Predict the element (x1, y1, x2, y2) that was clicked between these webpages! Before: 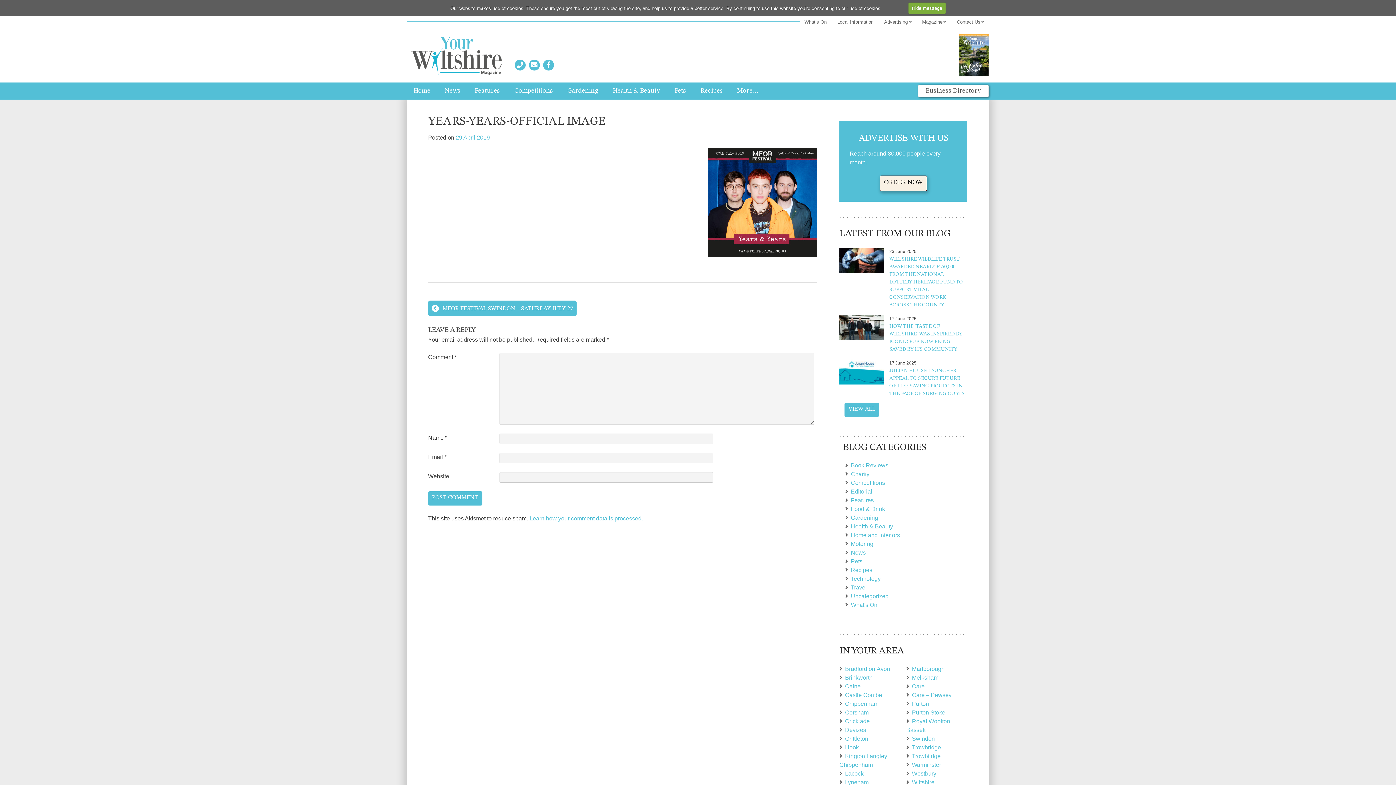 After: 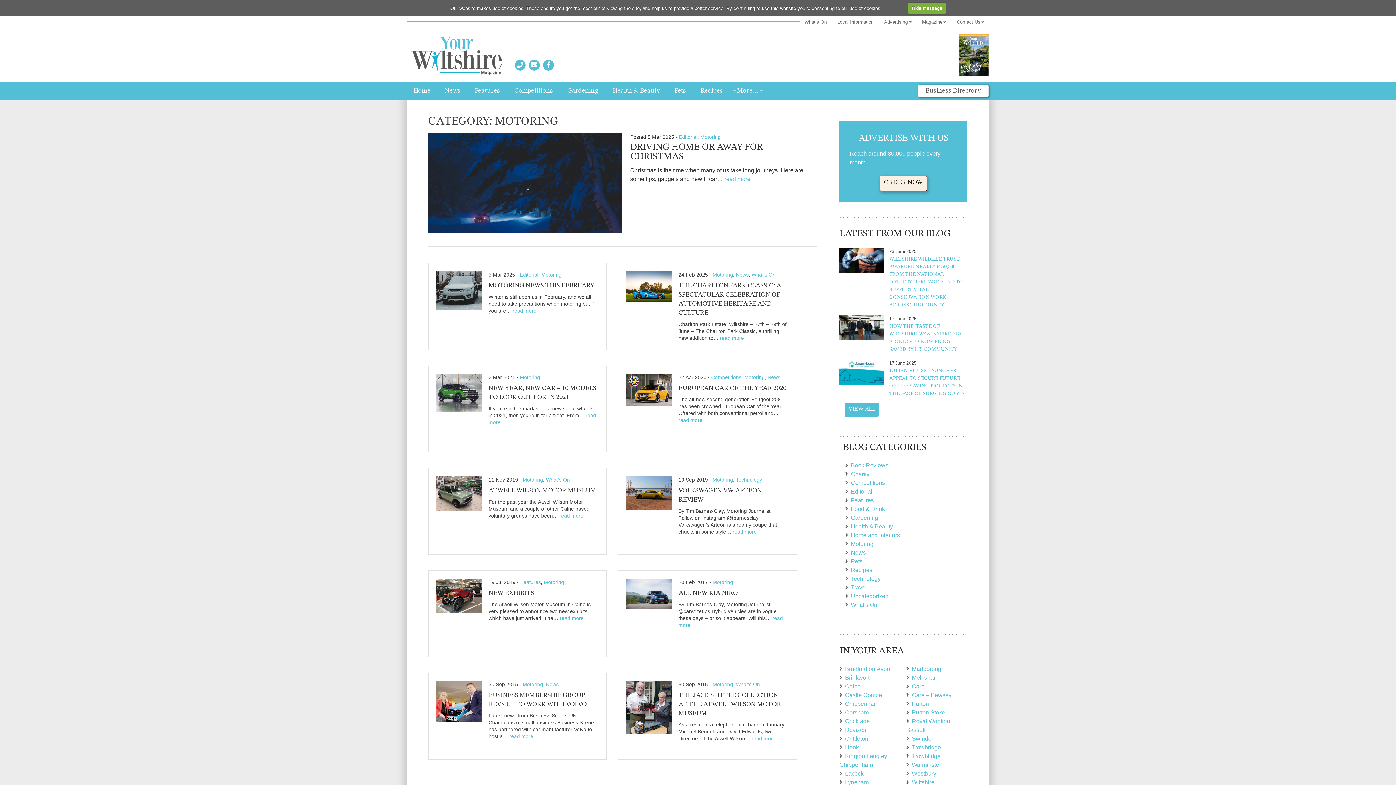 Action: bbox: (845, 540, 873, 547) label: Motoring